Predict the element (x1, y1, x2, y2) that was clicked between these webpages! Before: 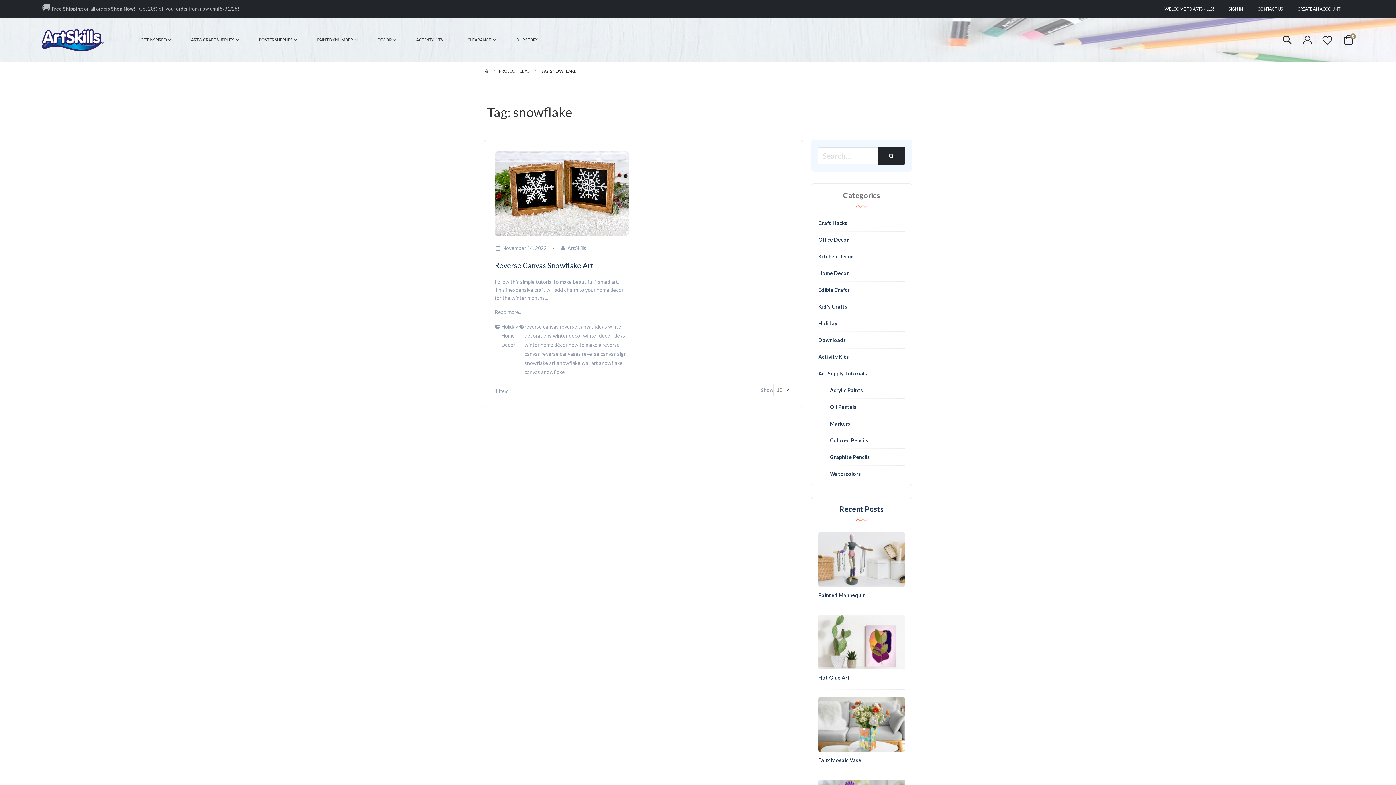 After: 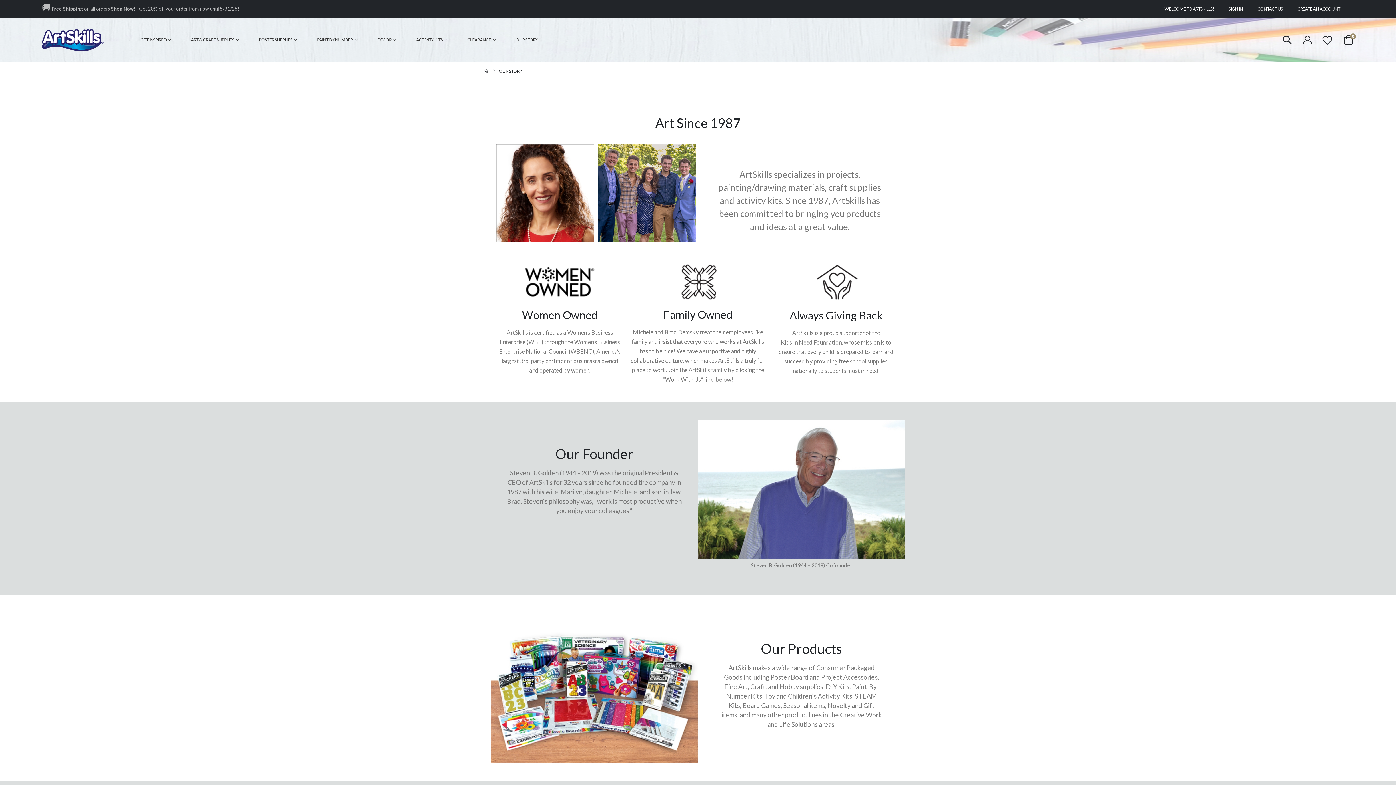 Action: label: OUR STORY bbox: (505, 33, 547, 46)